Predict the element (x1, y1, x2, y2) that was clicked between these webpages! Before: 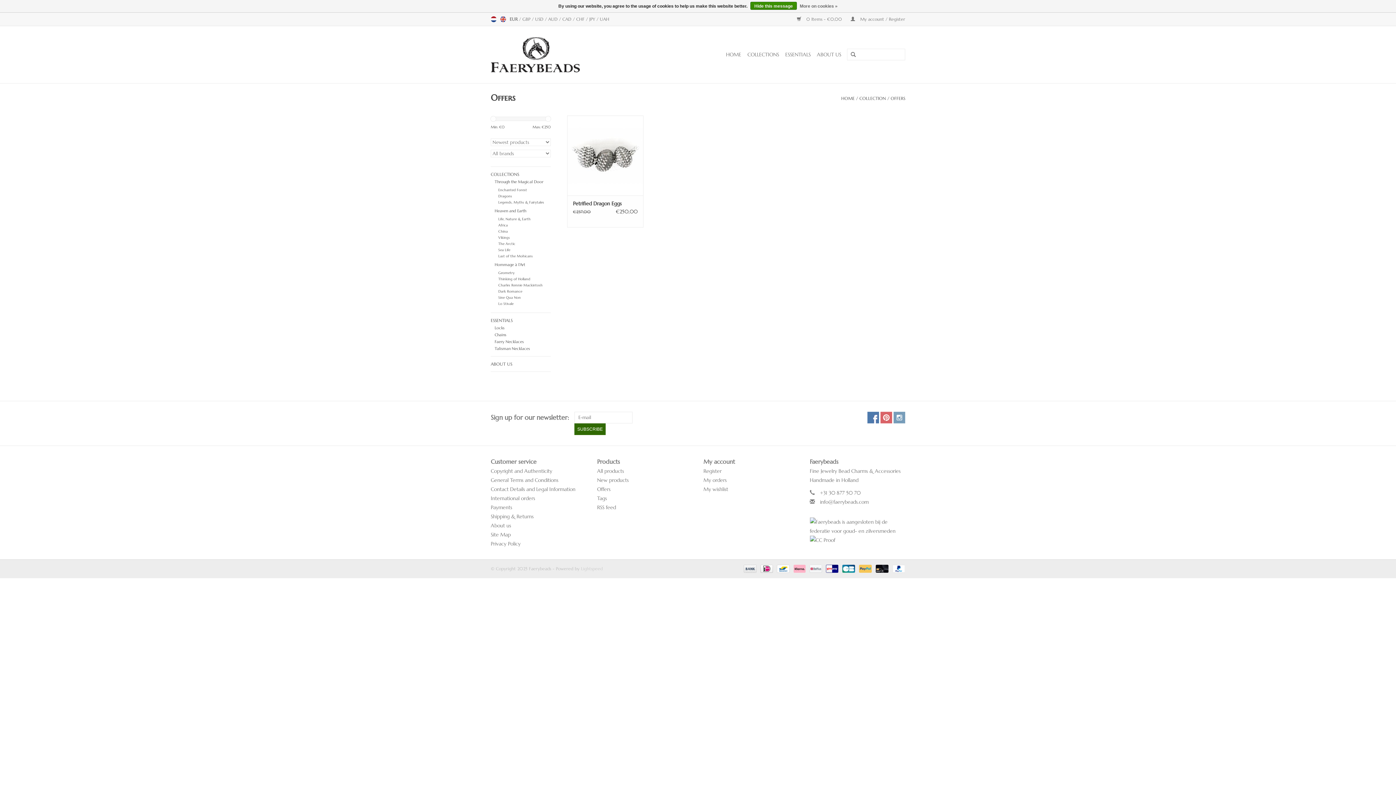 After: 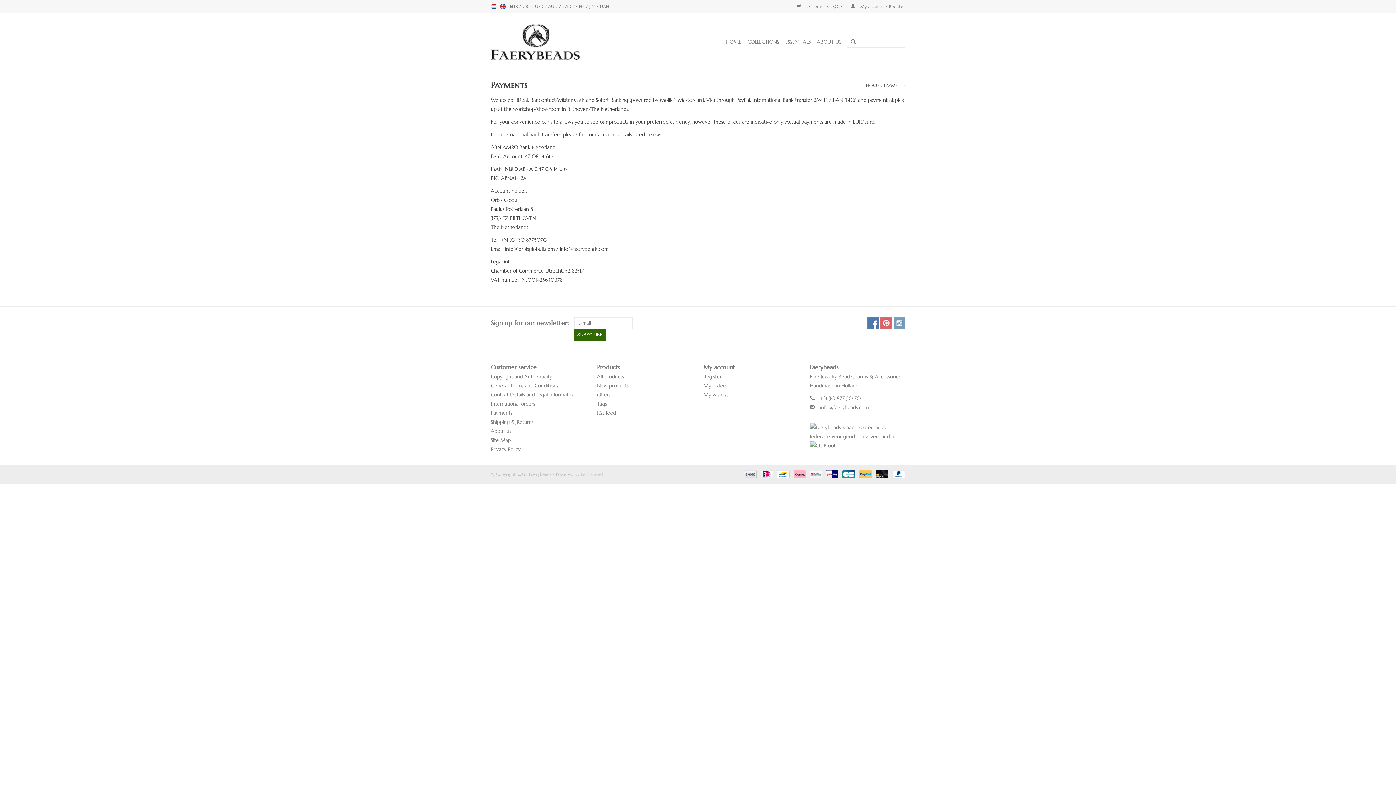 Action: label: Payments bbox: (490, 504, 512, 510)